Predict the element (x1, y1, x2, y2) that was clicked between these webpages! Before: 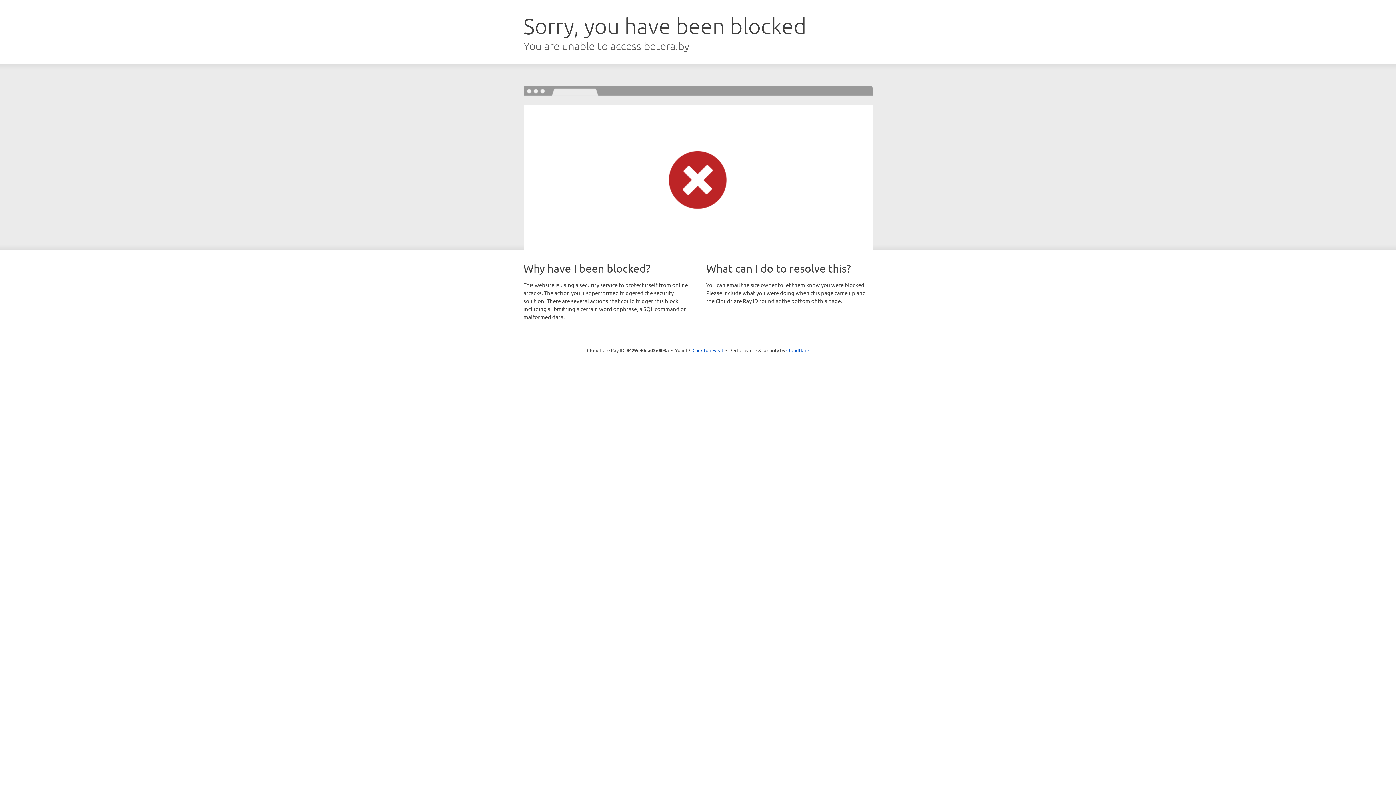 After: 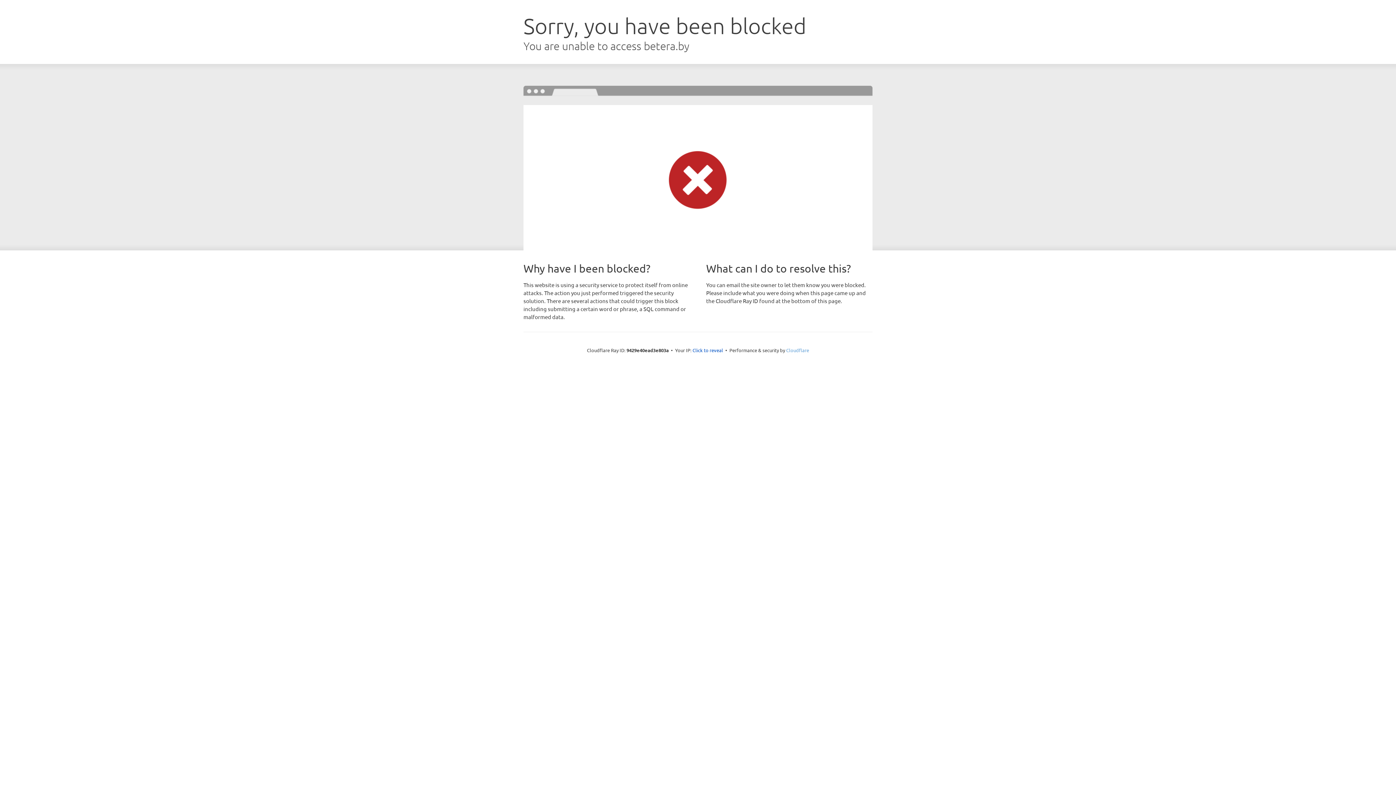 Action: label: Cloudflare bbox: (786, 347, 809, 353)